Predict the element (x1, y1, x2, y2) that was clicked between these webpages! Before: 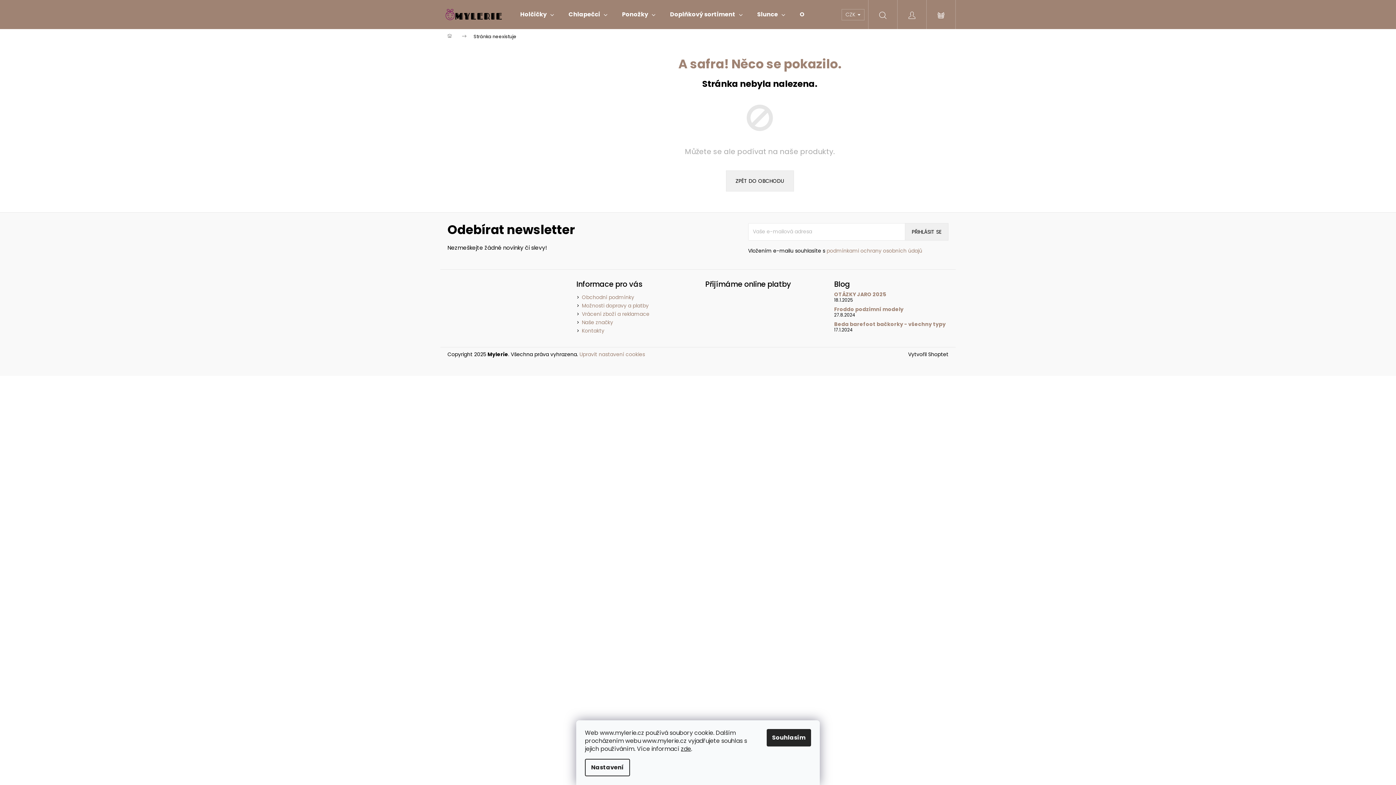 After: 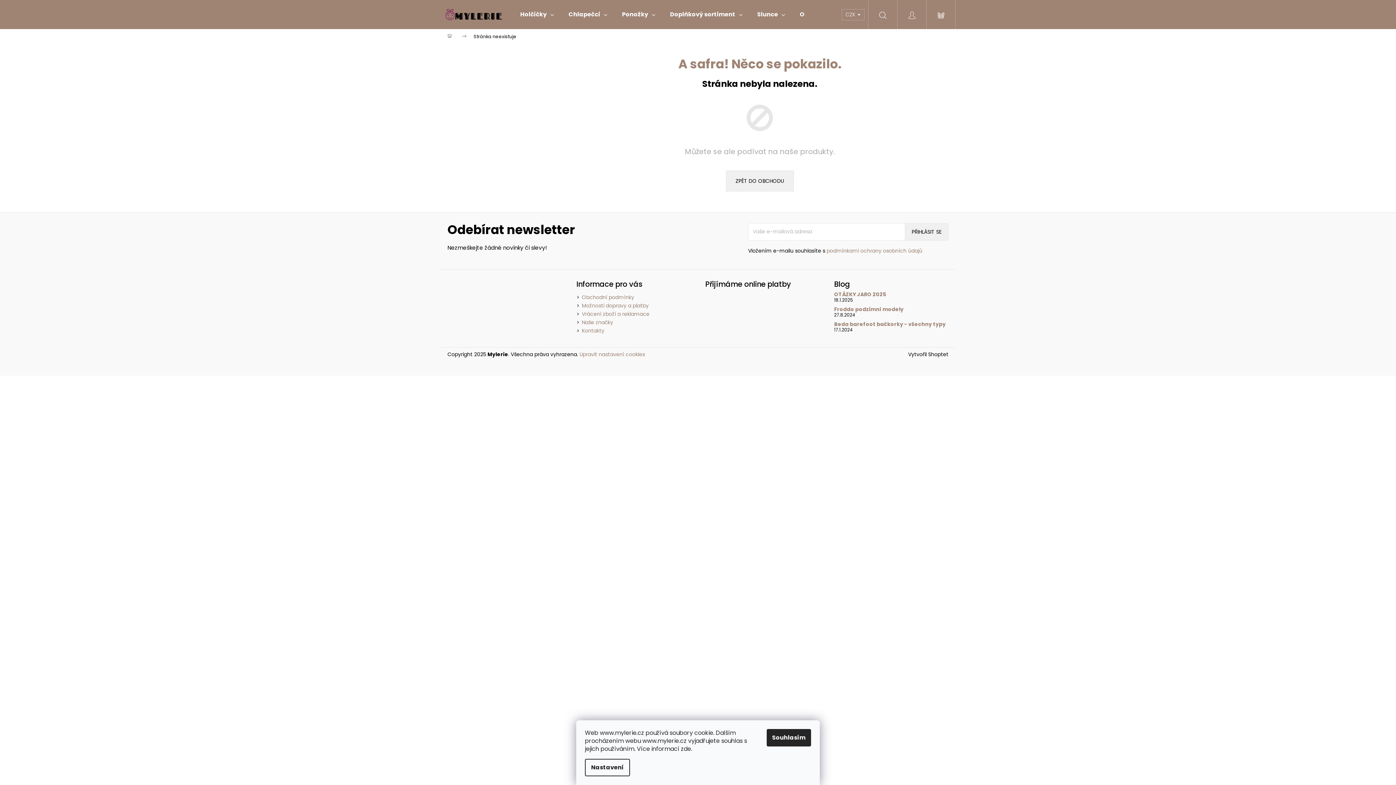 Action: label: zde bbox: (681, 745, 691, 753)